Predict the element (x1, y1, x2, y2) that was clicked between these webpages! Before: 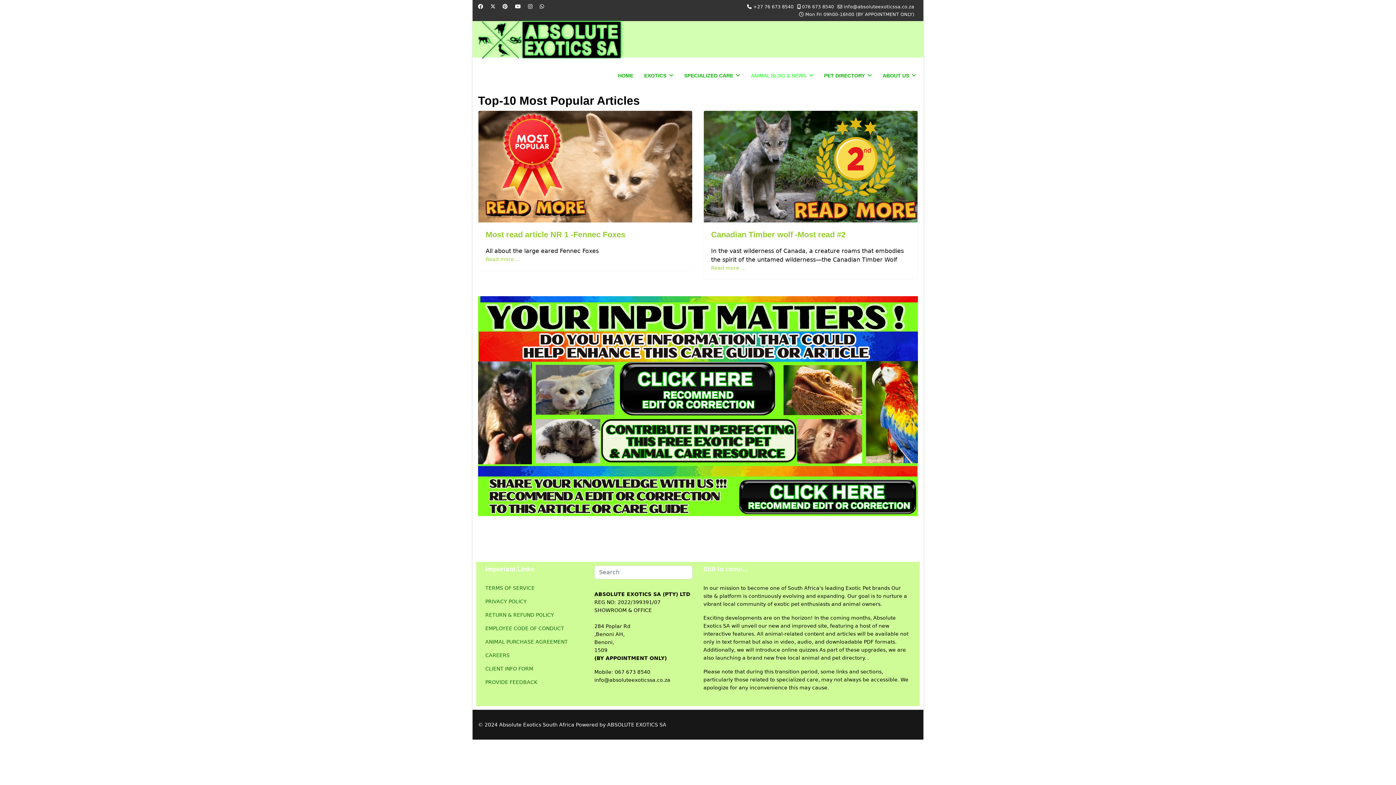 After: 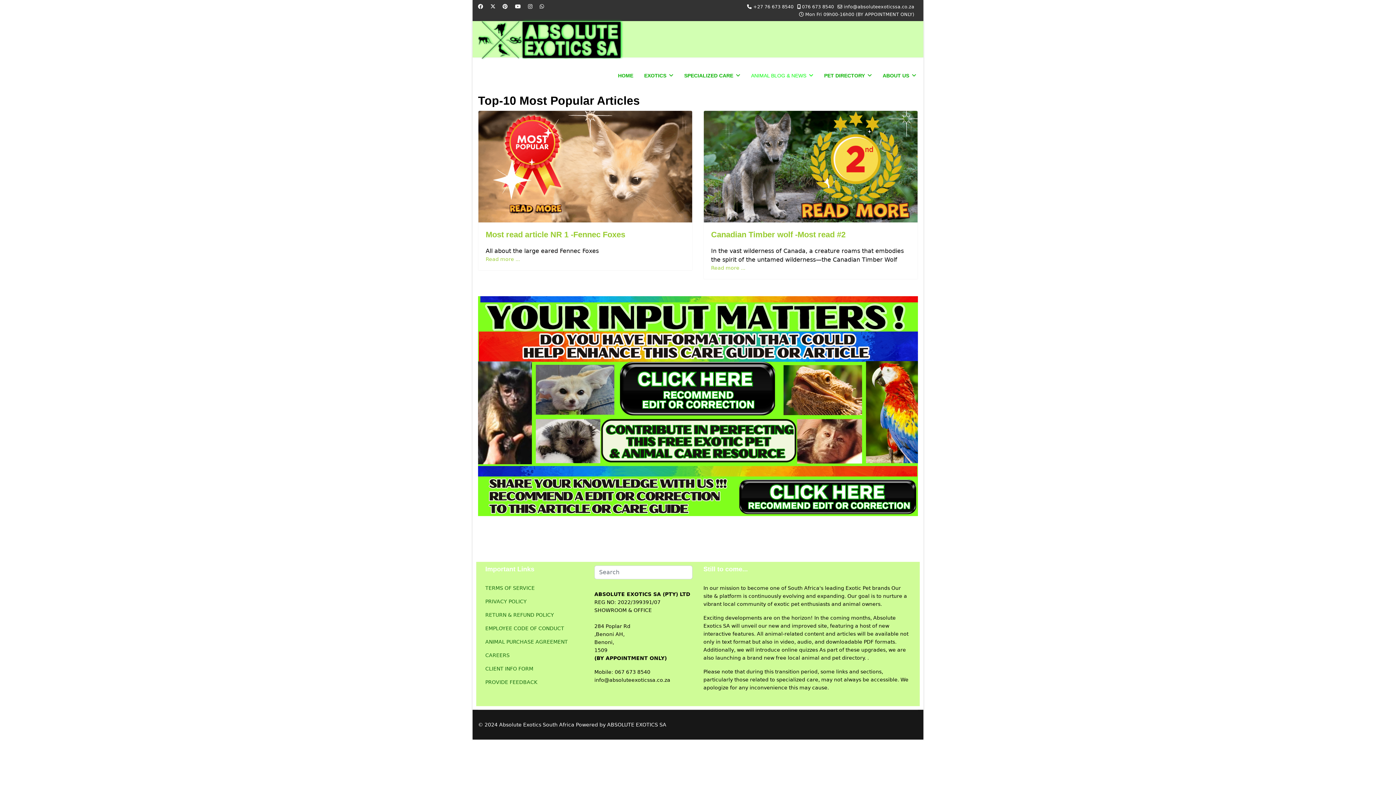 Action: bbox: (502, 3, 507, 9) label: Pinterest